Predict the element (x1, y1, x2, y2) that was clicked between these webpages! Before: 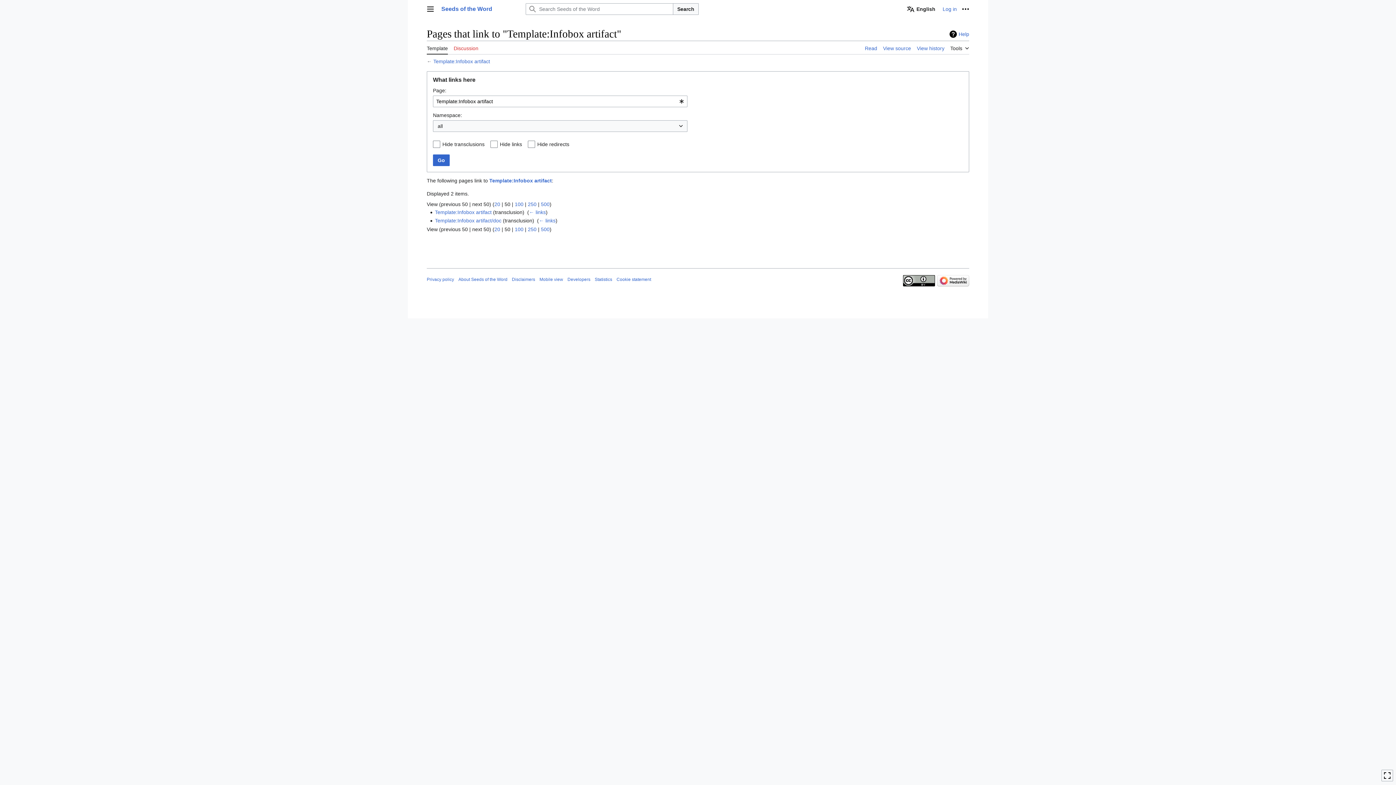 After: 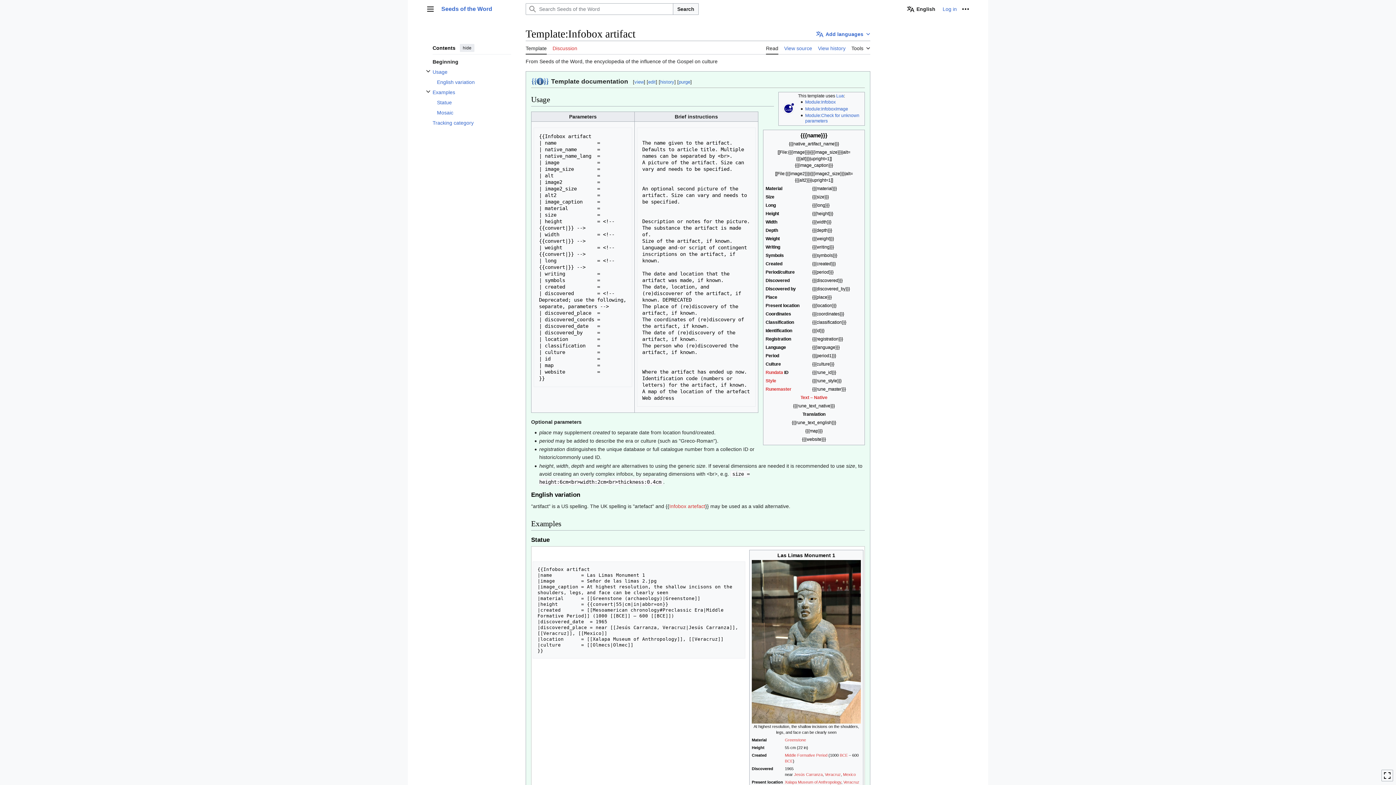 Action: bbox: (426, 41, 448, 54) label: Template